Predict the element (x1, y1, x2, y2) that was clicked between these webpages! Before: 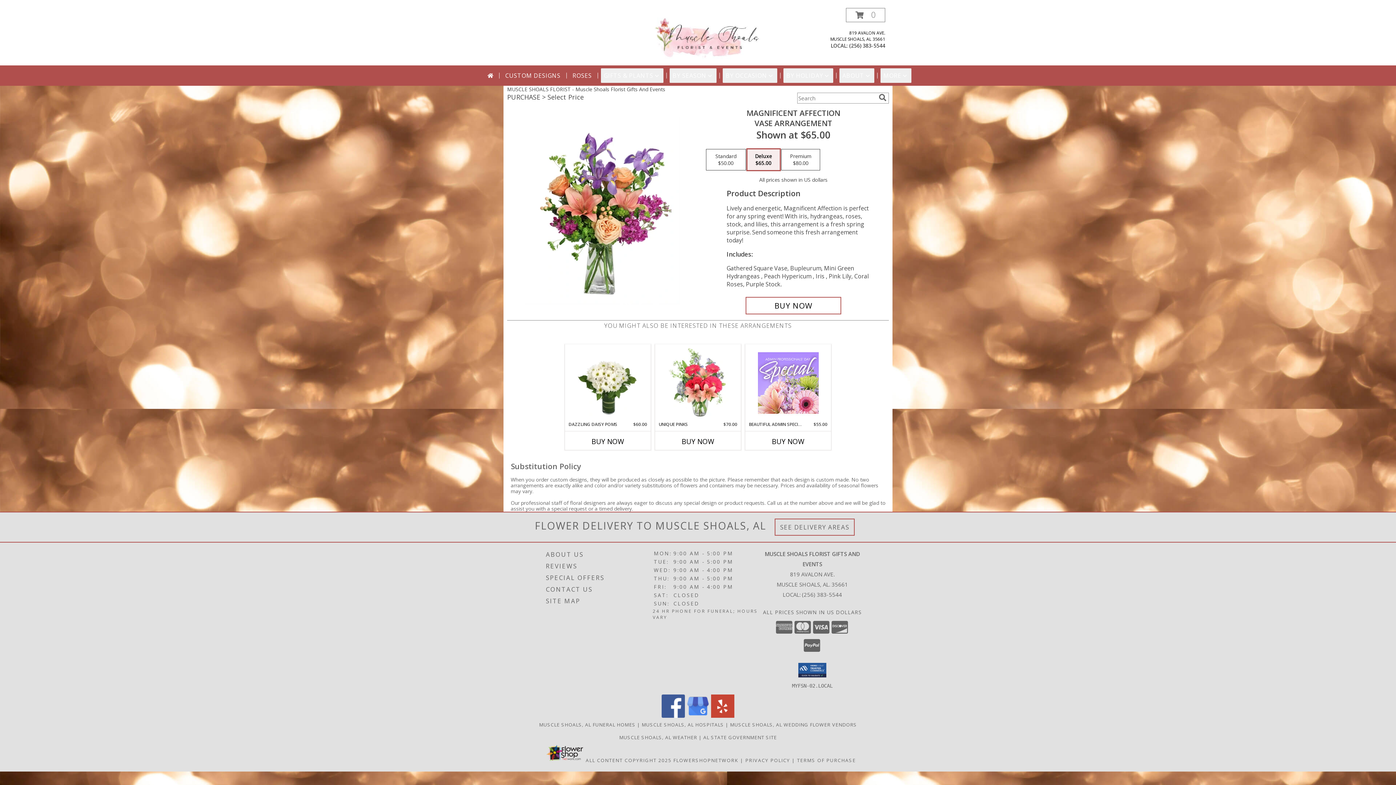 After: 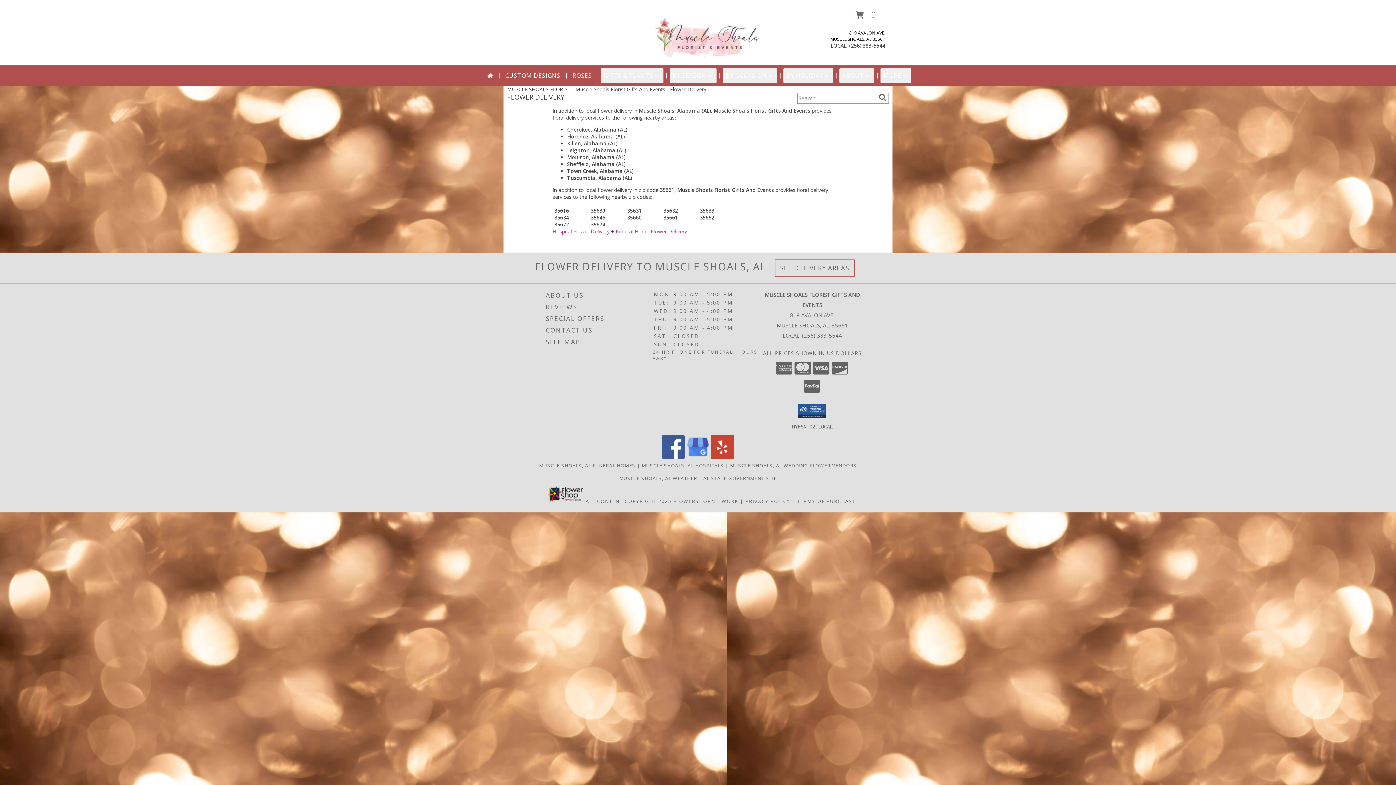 Action: bbox: (780, 523, 849, 531) label: See Where We Deliver